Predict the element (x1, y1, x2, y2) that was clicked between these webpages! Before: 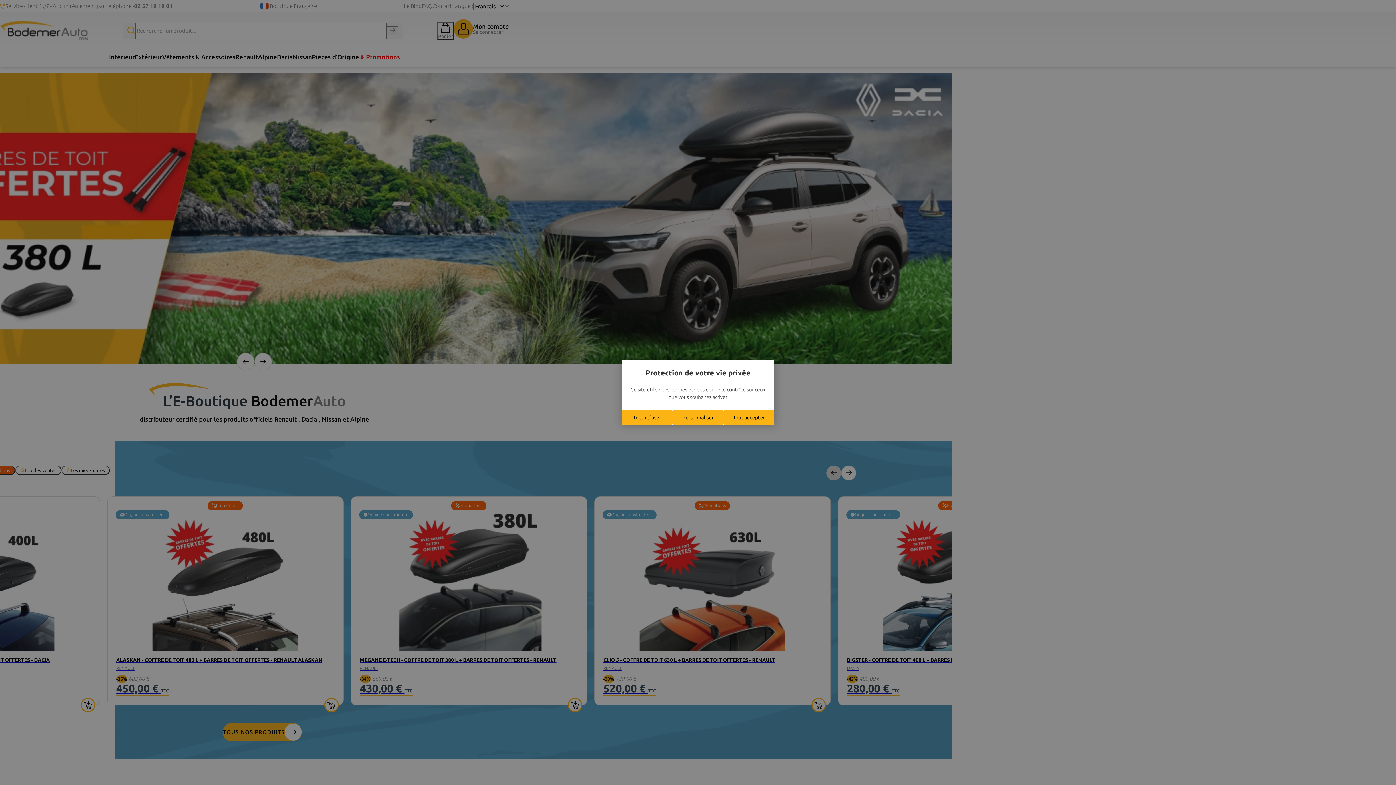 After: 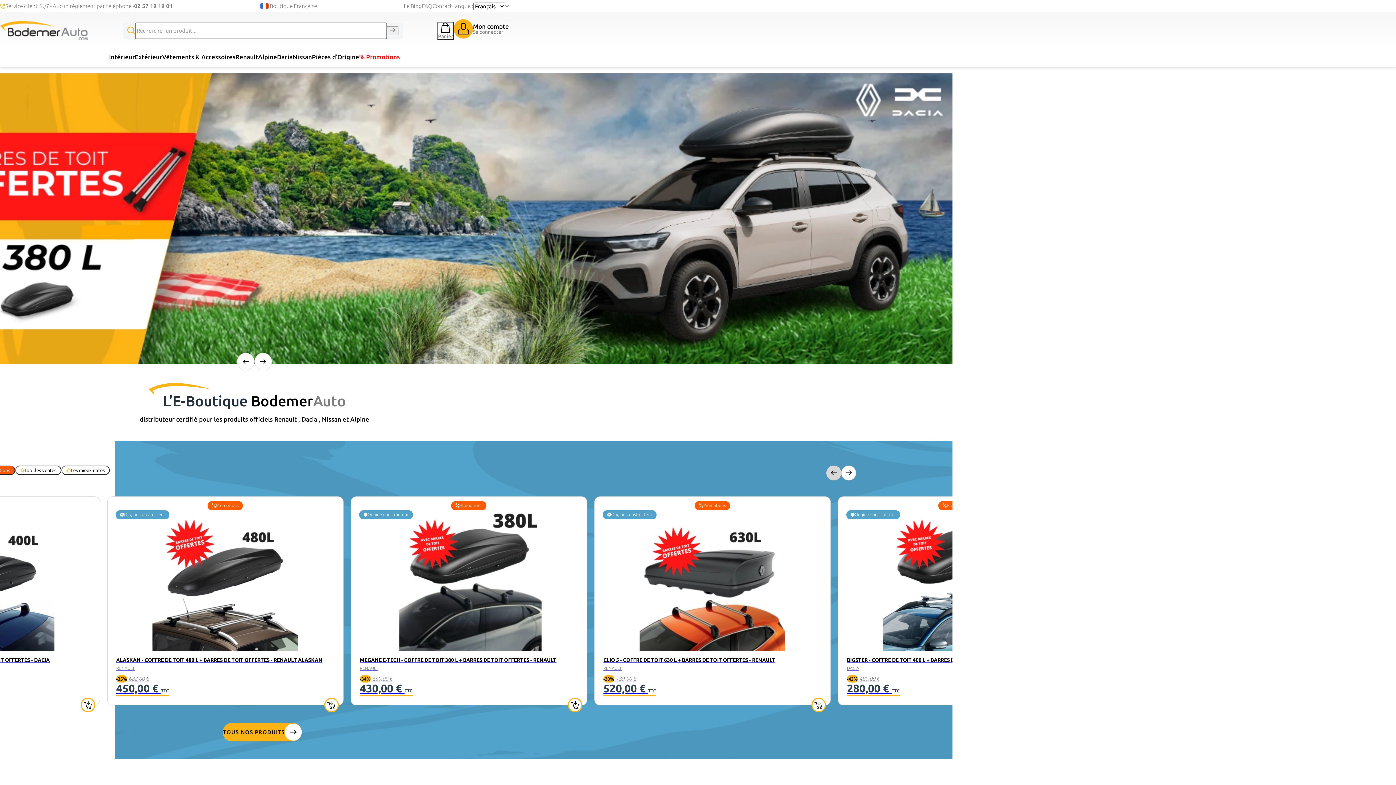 Action: label: X
Masquer le bandeau des cookies bbox: (754, 363, 765, 376)